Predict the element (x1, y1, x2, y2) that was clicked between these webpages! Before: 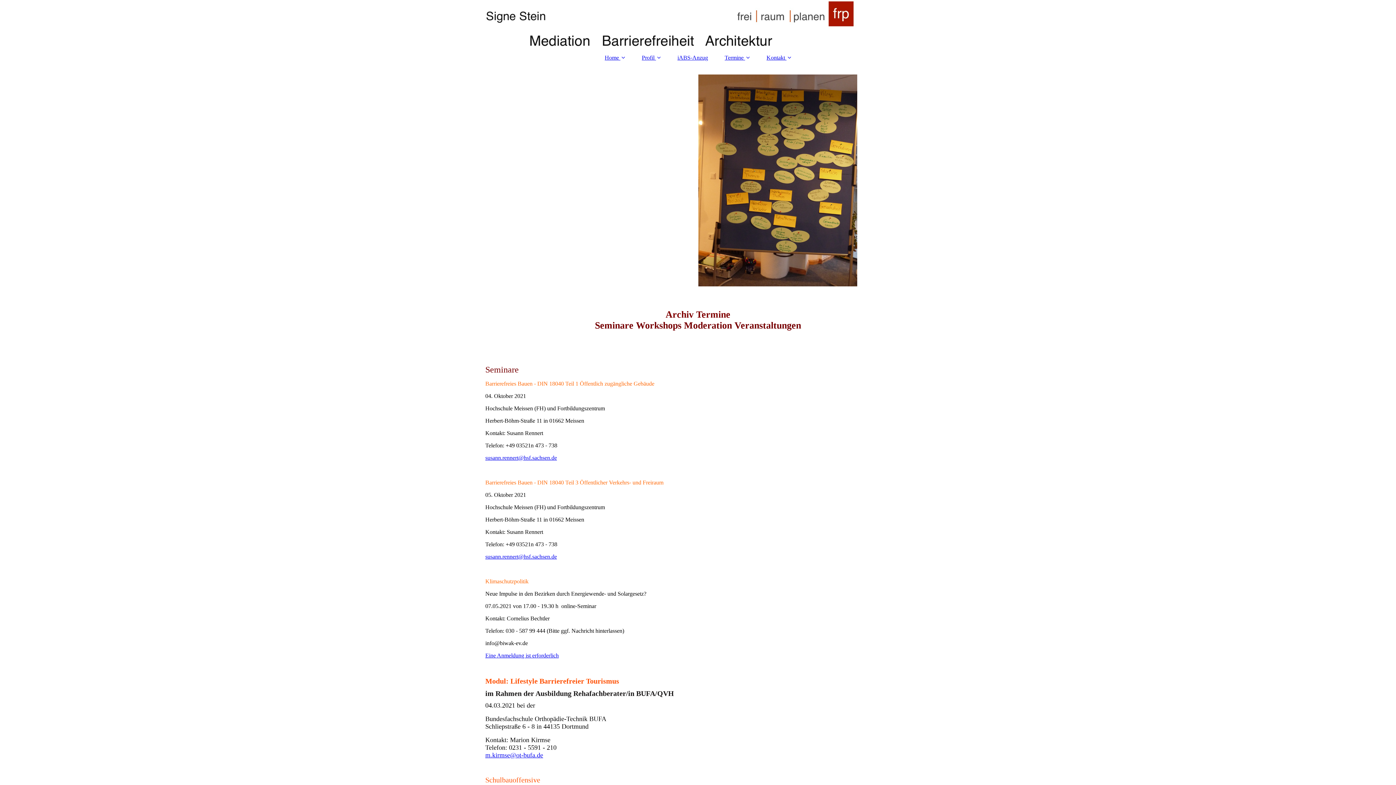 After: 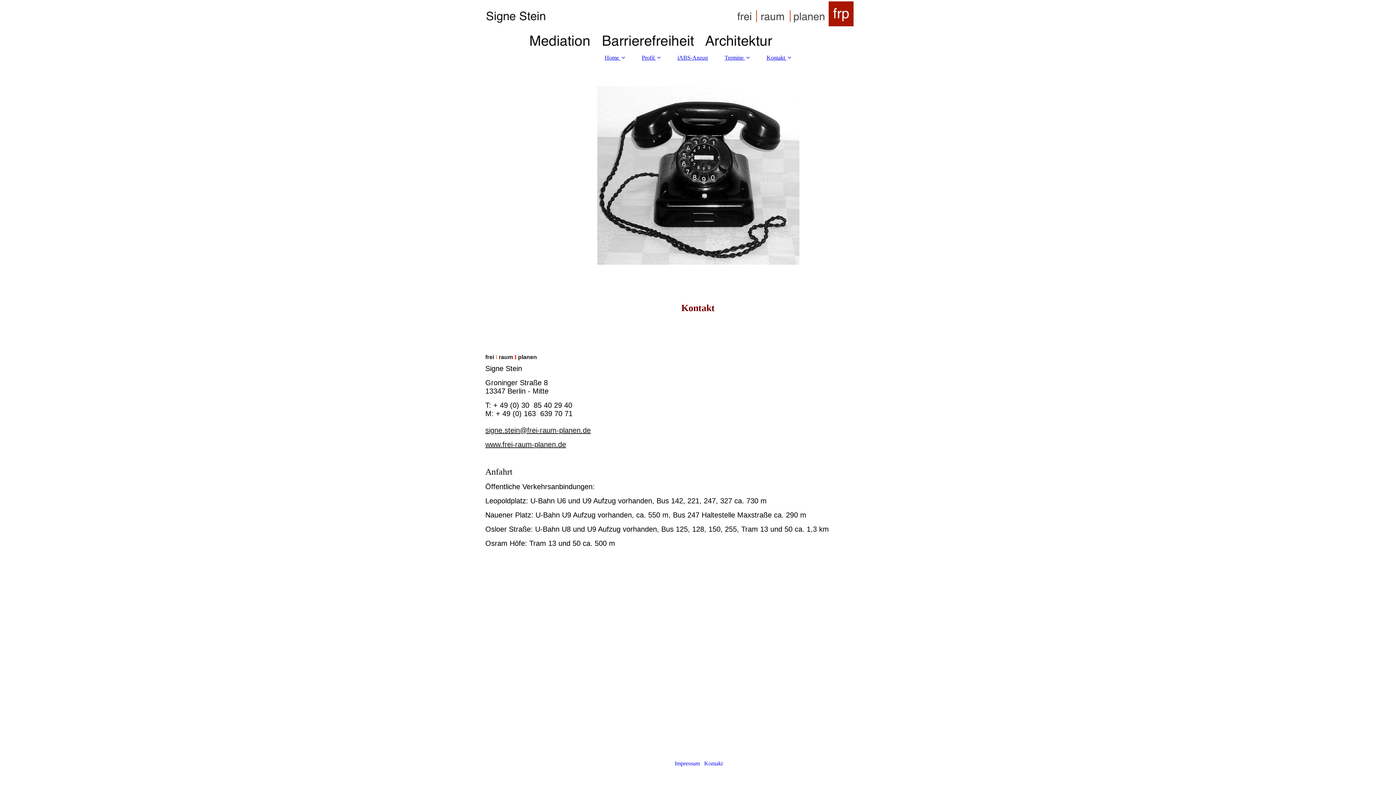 Action: bbox: (759, 50, 798, 64) label: Kontakt 